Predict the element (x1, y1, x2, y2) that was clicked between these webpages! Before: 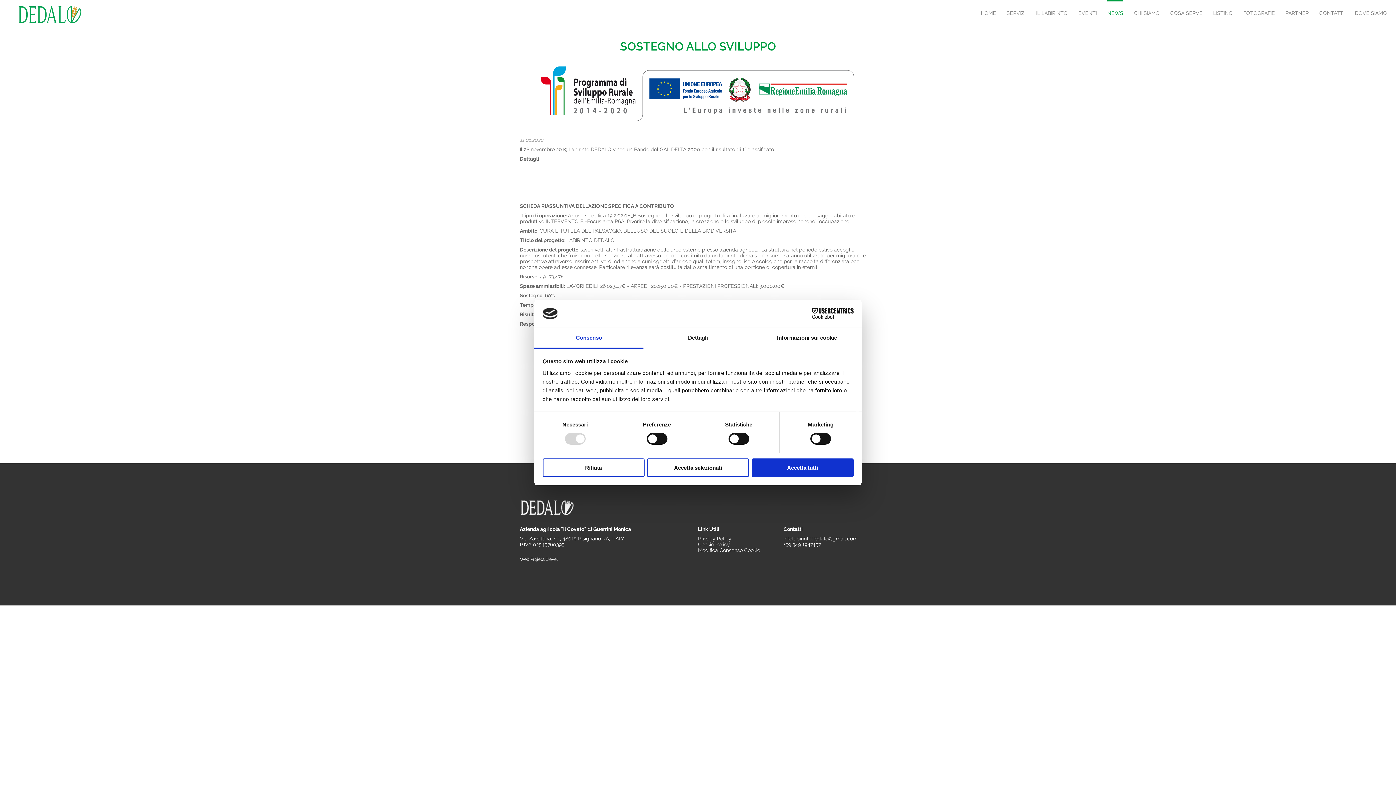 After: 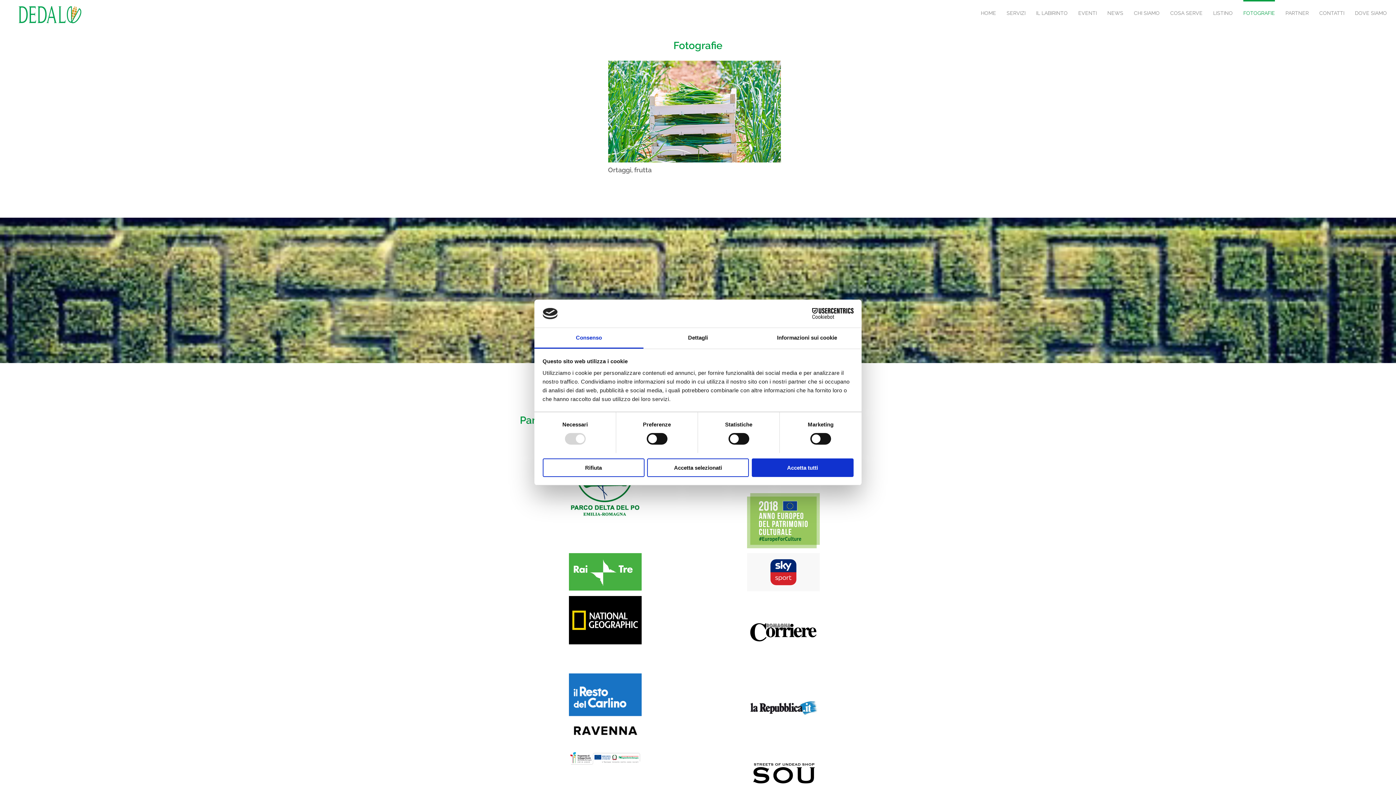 Action: bbox: (1243, 1, 1275, 16) label: FOTOGRAFIE